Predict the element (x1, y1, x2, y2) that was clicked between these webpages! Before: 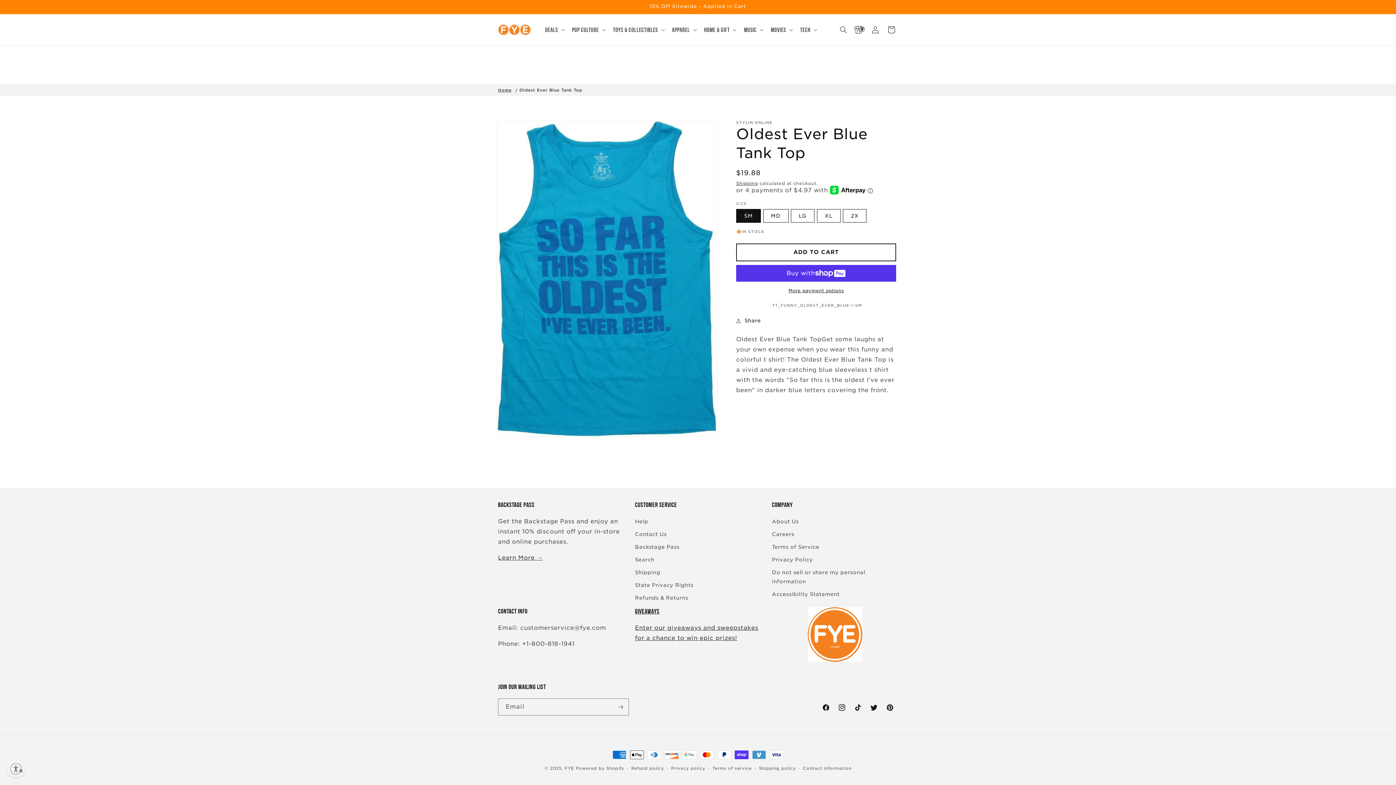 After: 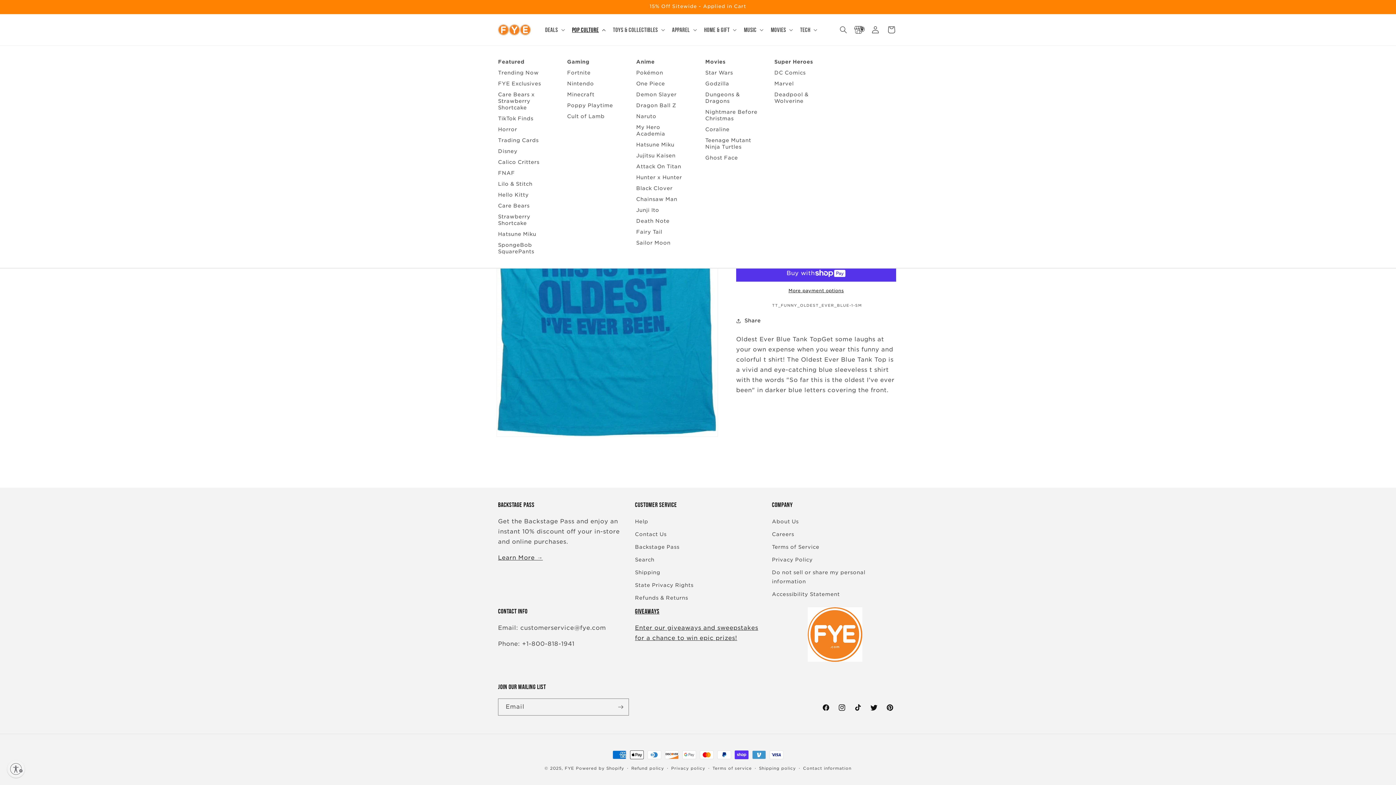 Action: bbox: (567, 21, 608, 38) label: Pop Culture